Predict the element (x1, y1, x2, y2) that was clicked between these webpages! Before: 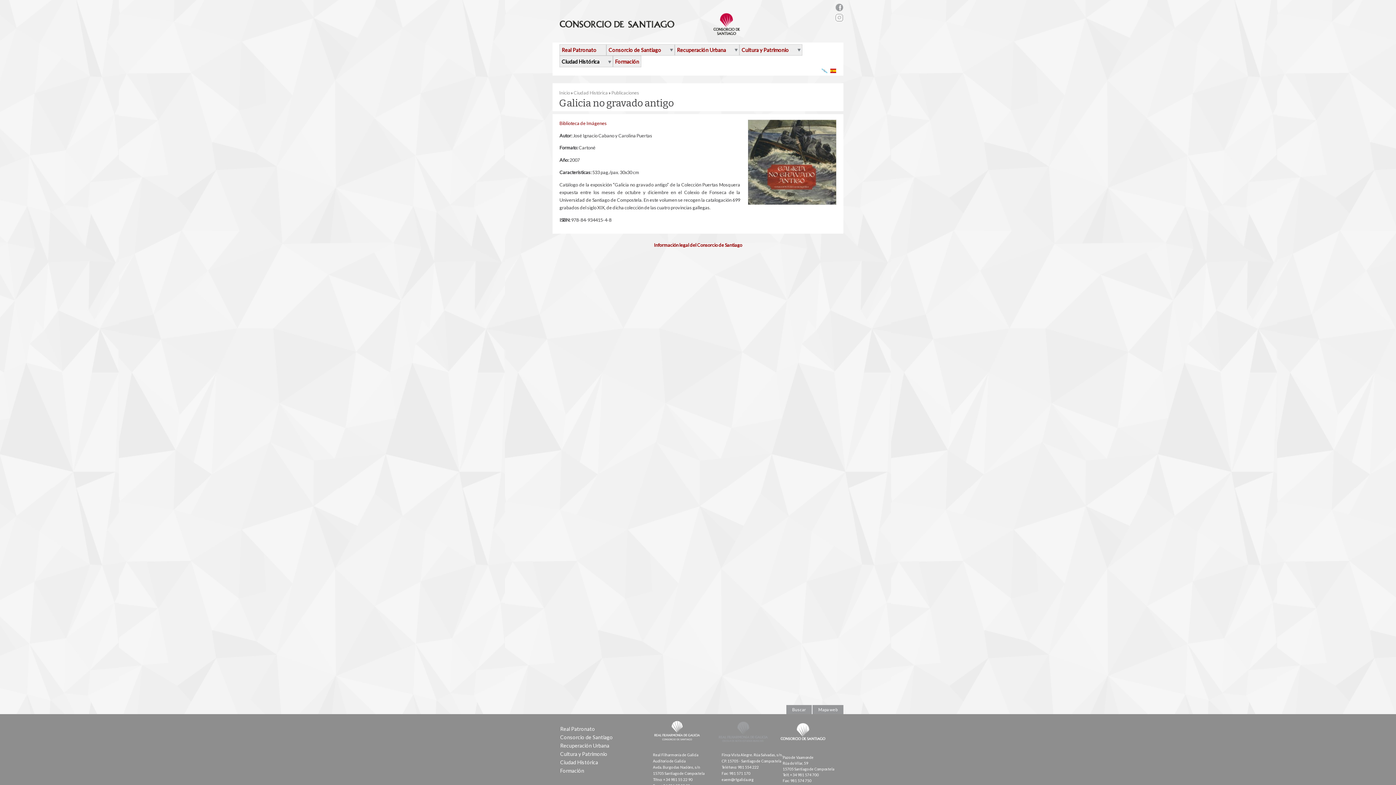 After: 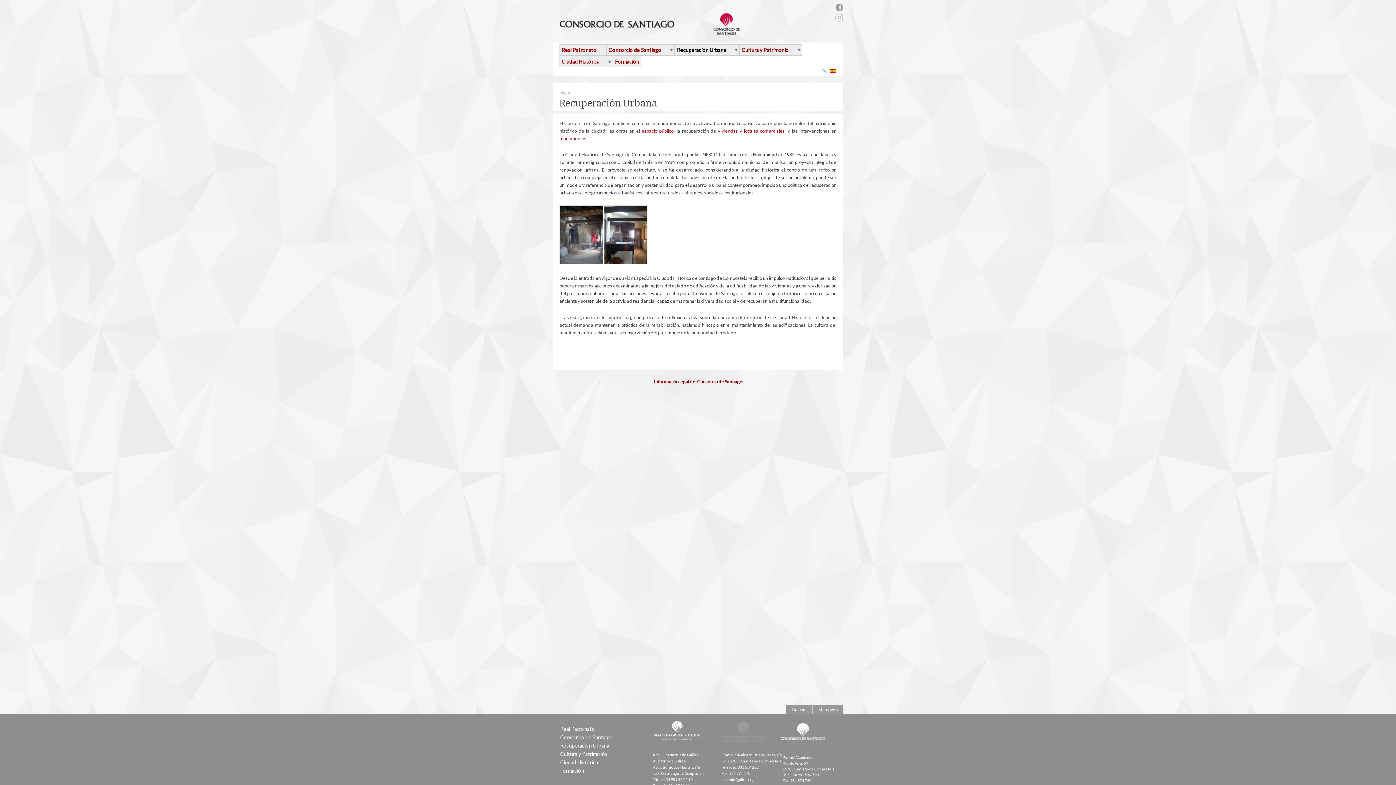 Action: label: Recuperación Urbana bbox: (675, 44, 731, 55)